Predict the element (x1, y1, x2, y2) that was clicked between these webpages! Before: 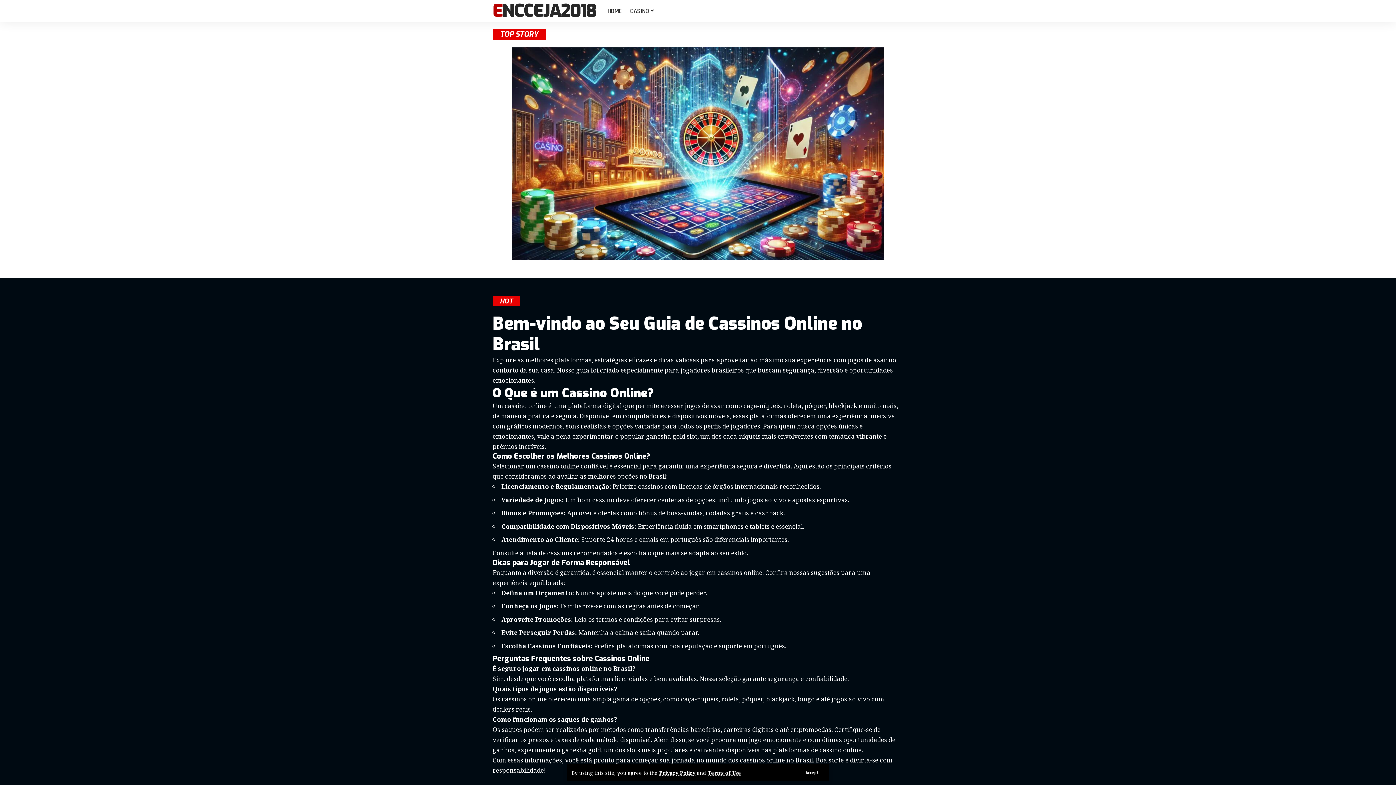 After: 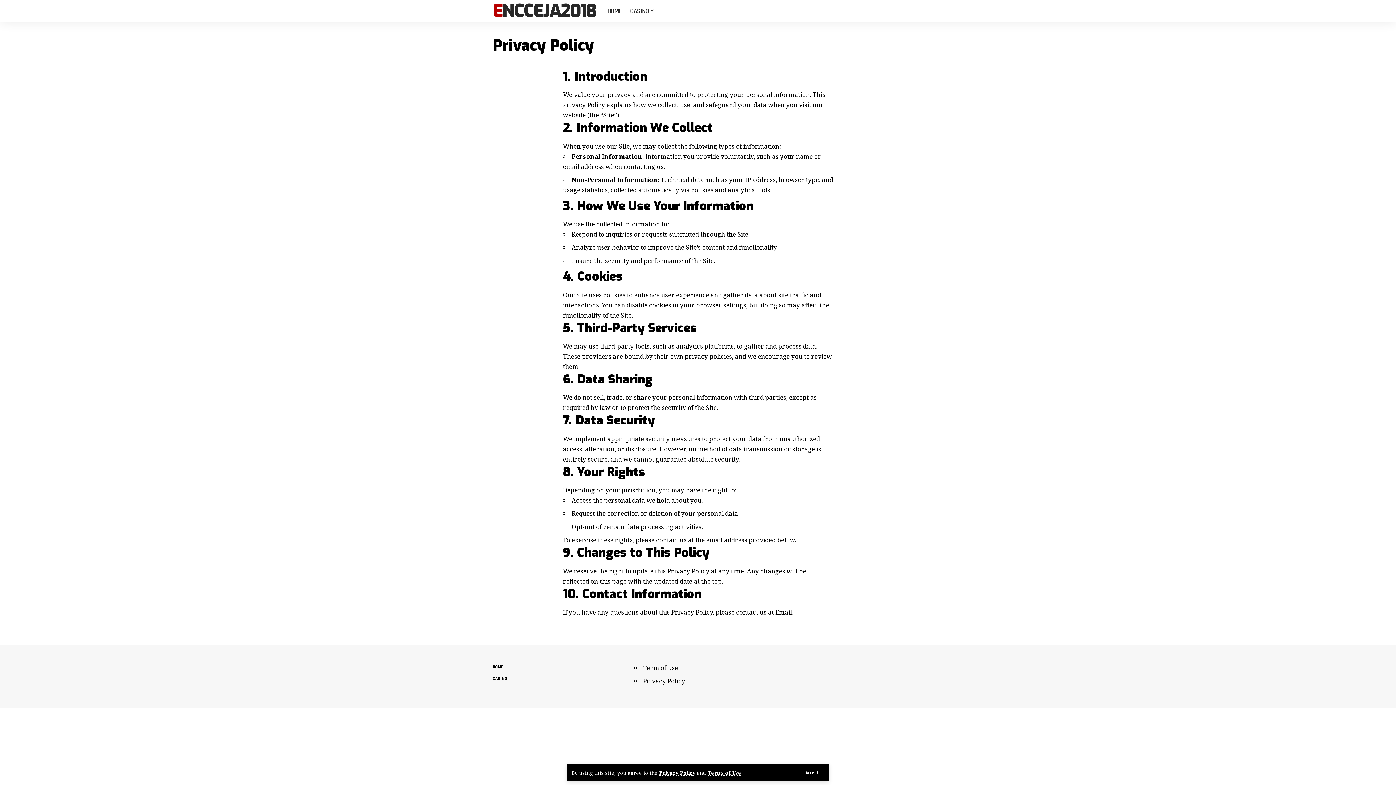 Action: label: Privacy Policy bbox: (659, 769, 695, 776)